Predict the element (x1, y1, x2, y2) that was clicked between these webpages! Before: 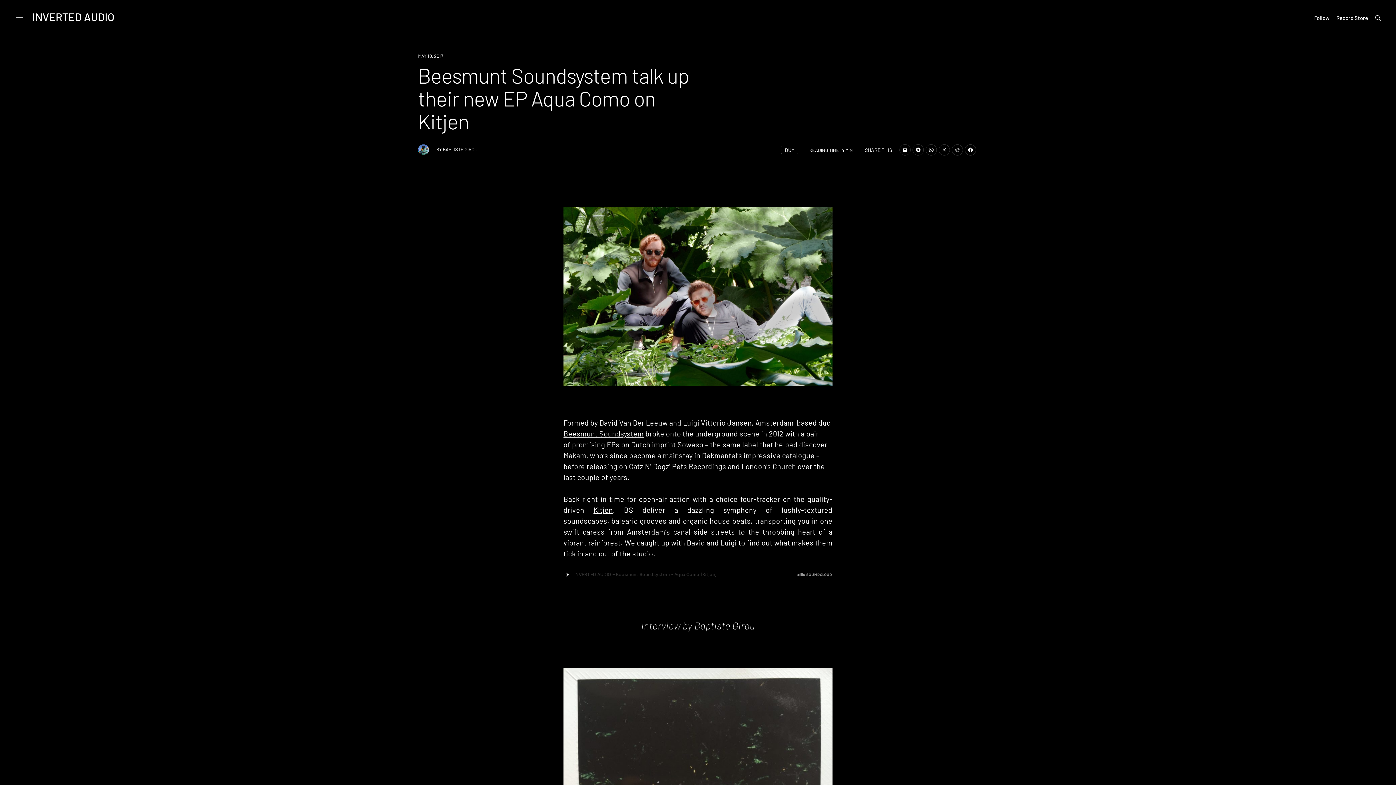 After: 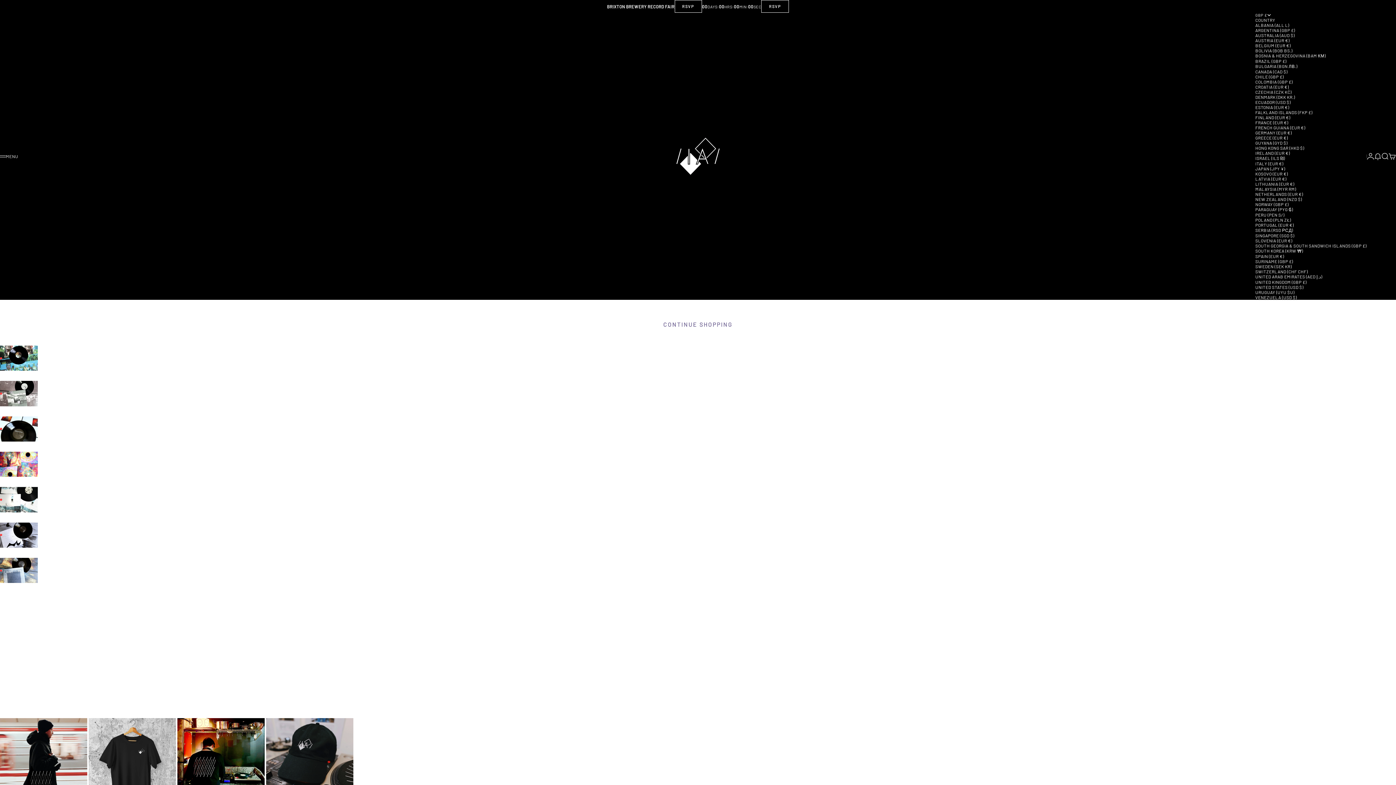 Action: bbox: (1373, 14, 1381, 21) label:  
open search form